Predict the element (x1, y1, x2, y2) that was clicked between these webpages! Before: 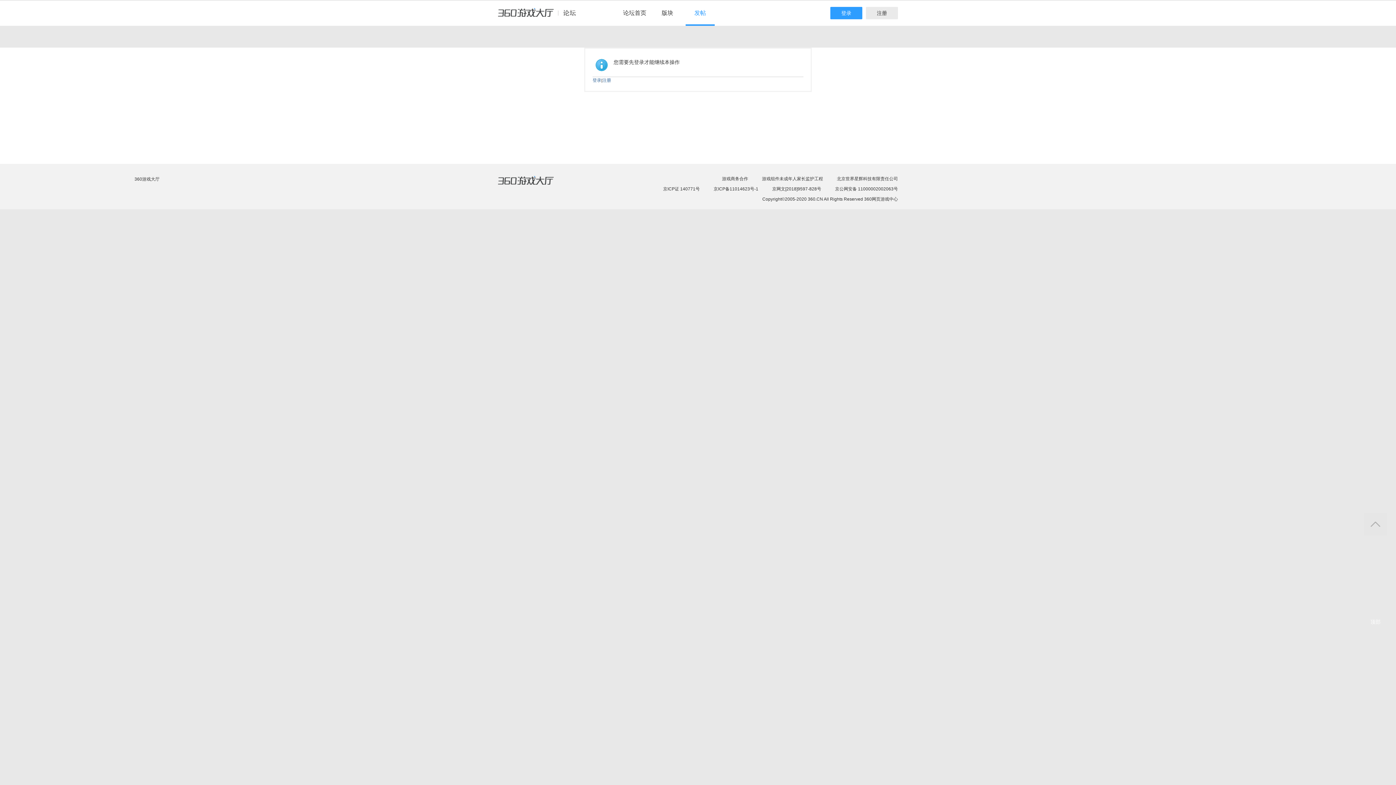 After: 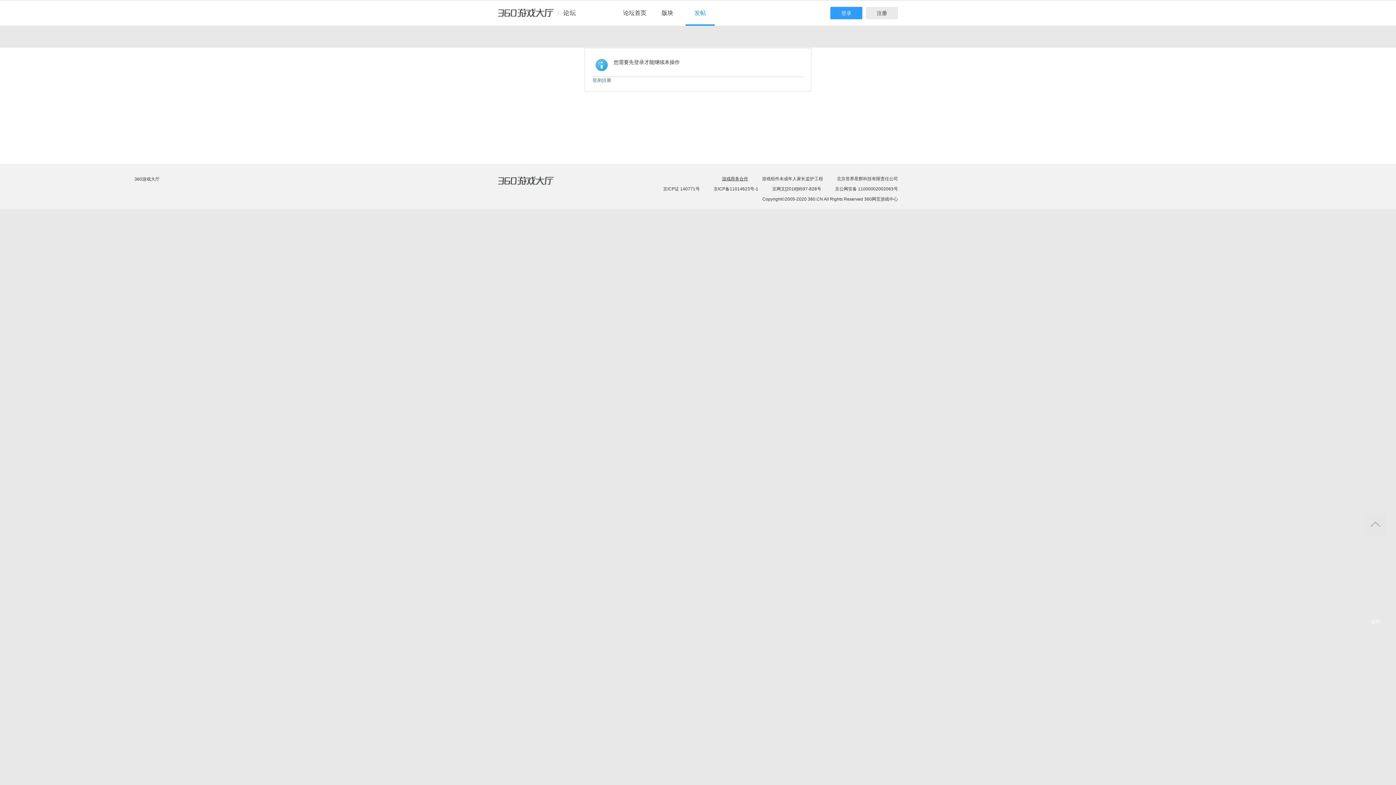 Action: label: 游戏商务合作 bbox: (722, 176, 748, 181)